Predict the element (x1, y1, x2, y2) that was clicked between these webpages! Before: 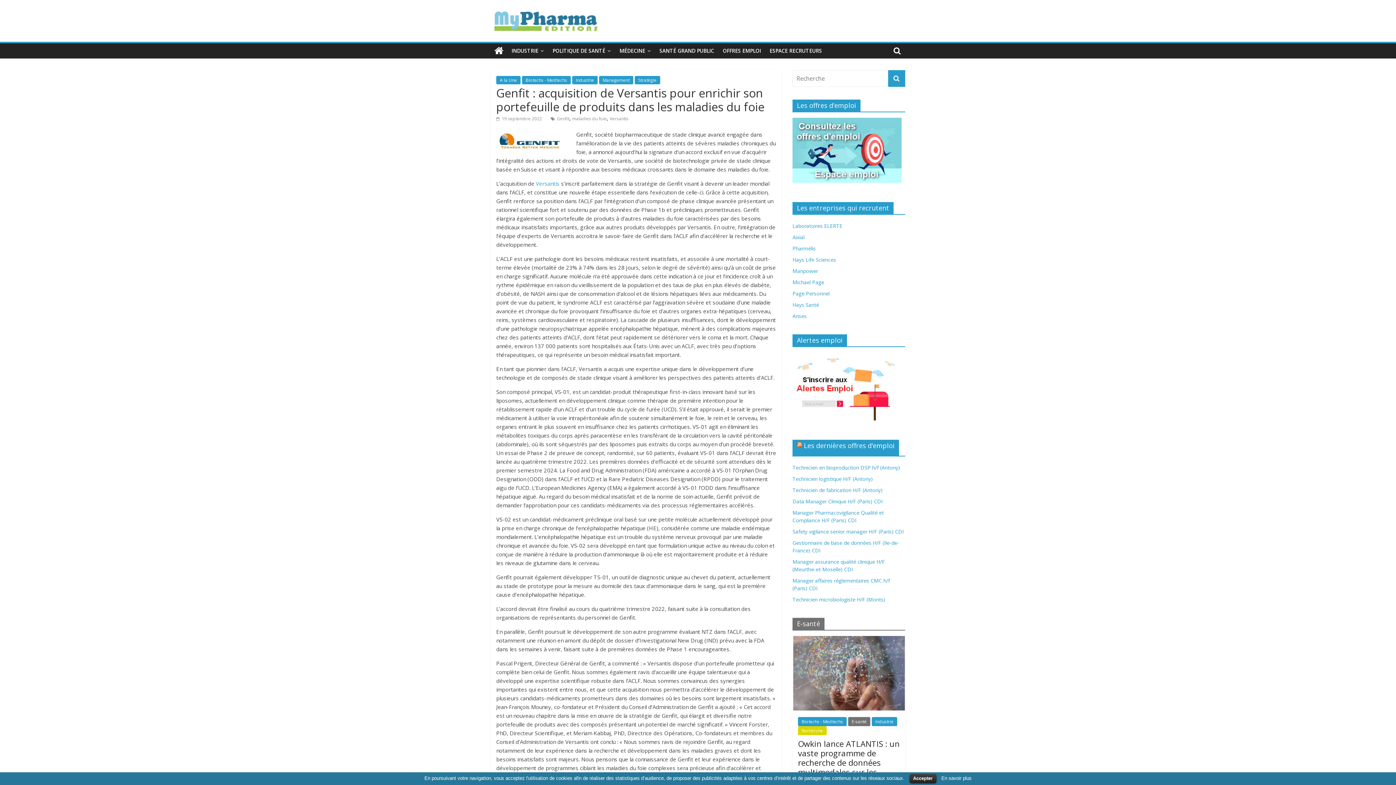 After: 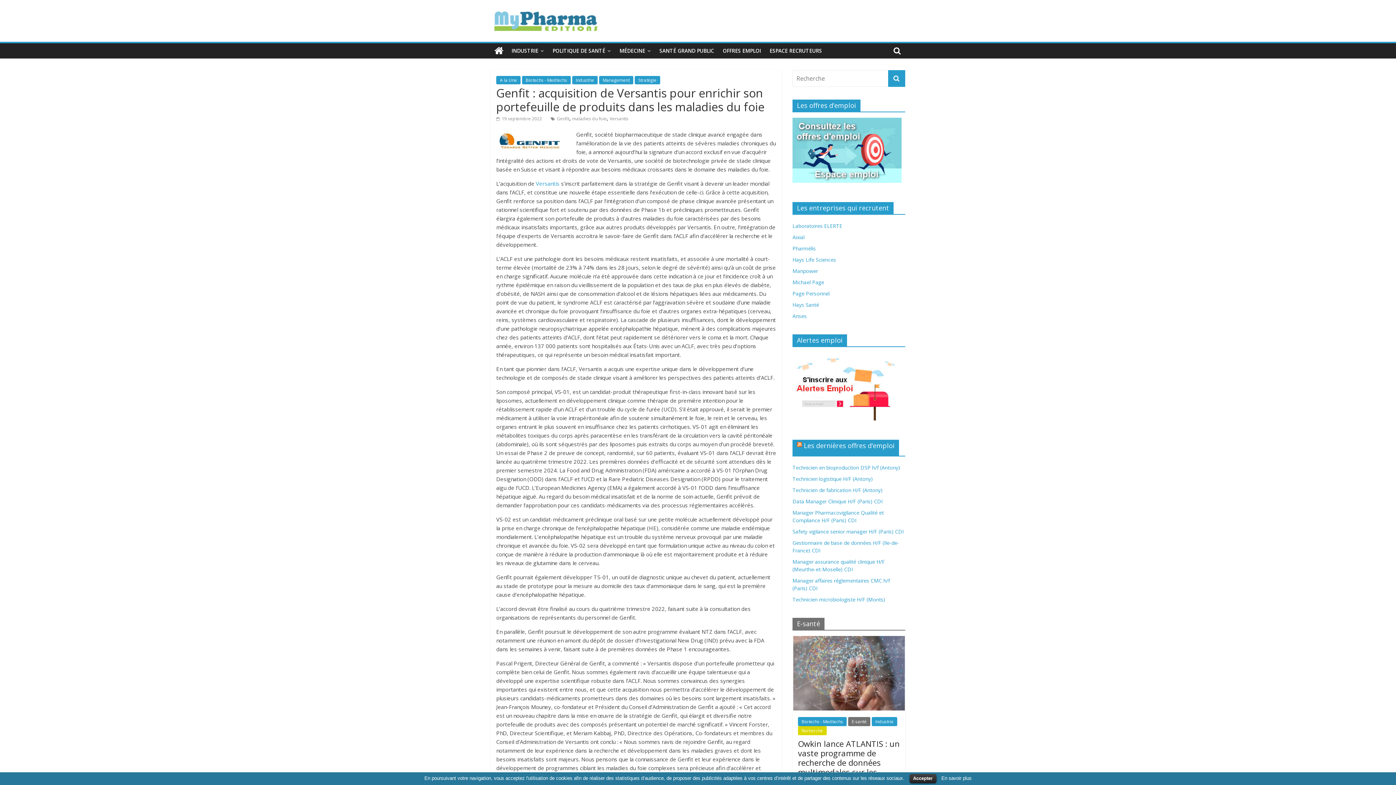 Action: bbox: (496, 115, 542, 121) label:  19 septembre 2022